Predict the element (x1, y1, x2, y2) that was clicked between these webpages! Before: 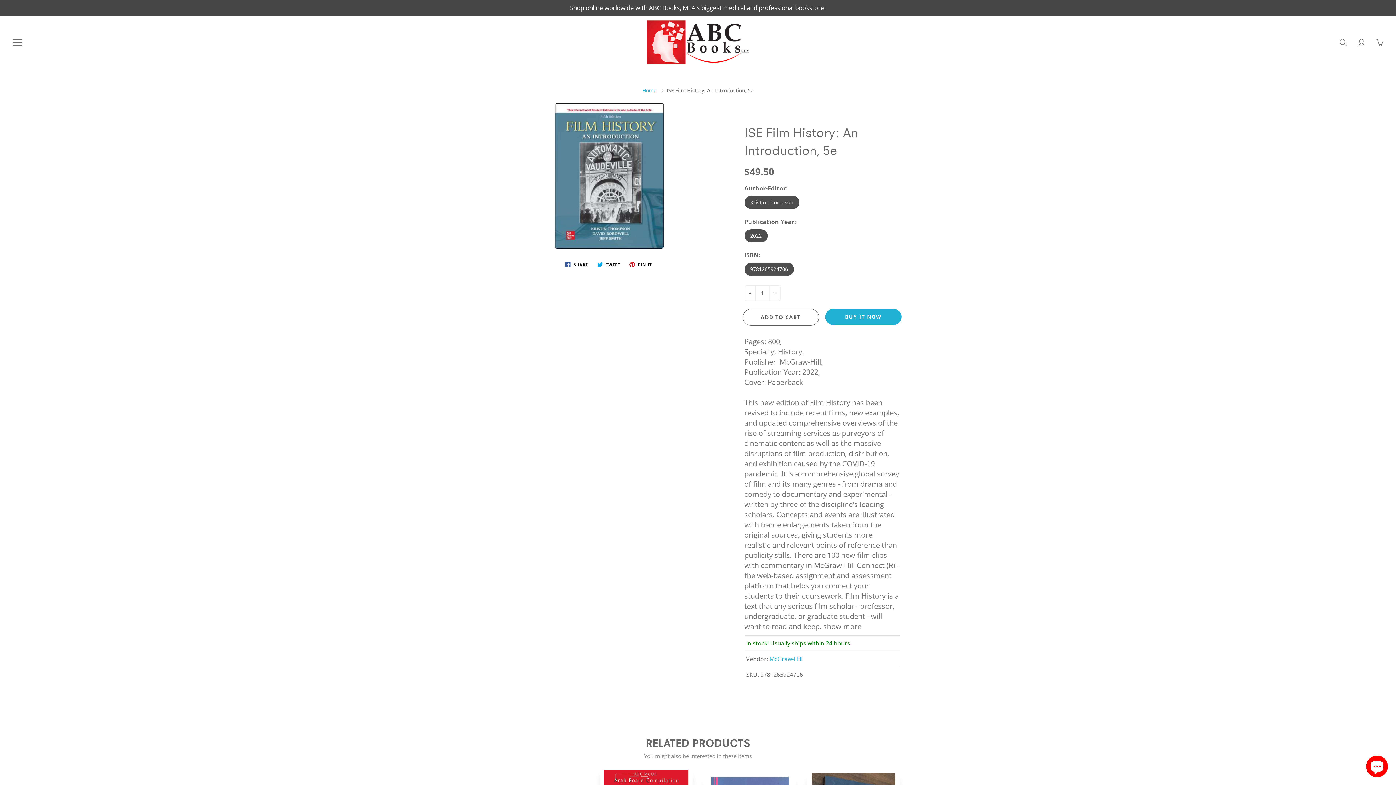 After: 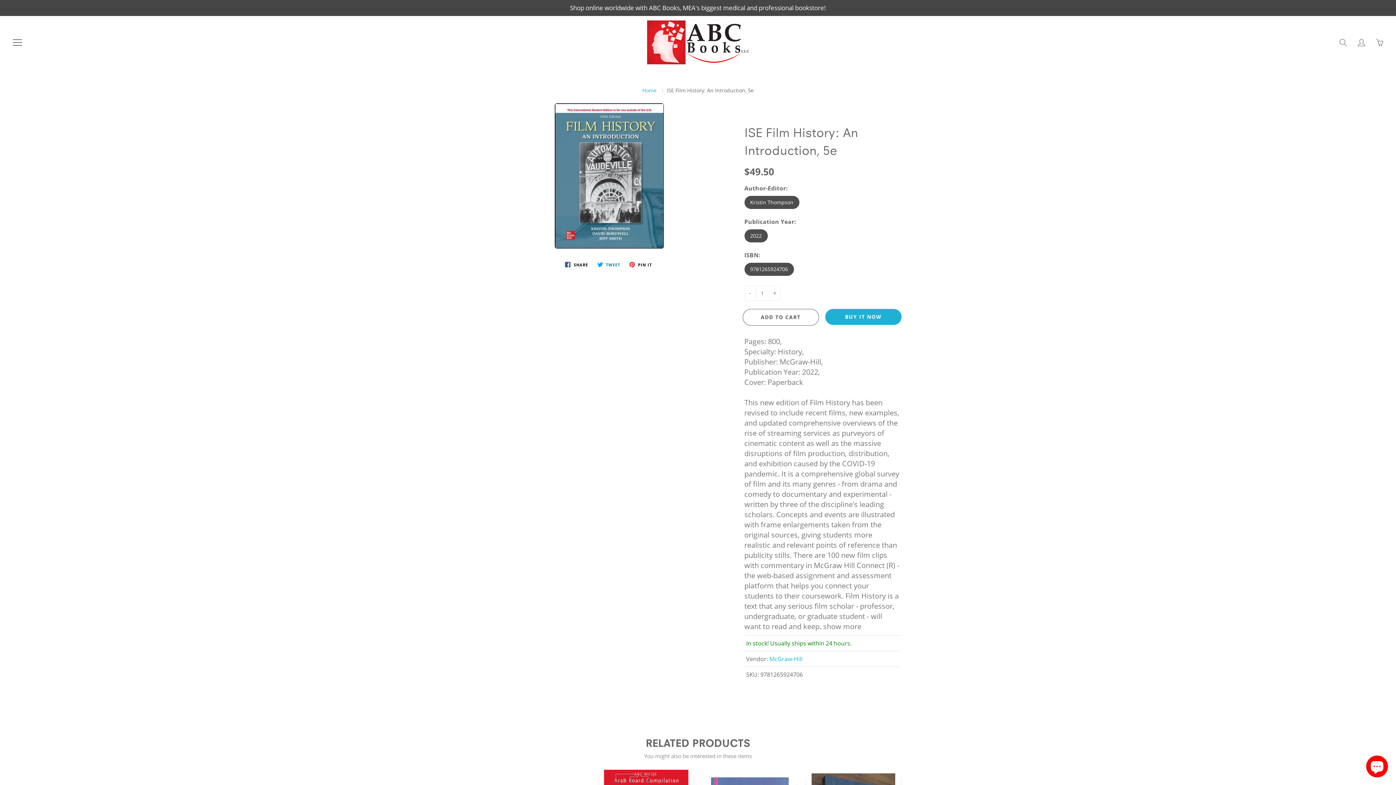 Action: bbox: (594, 260, 623, 269) label:  TWEET